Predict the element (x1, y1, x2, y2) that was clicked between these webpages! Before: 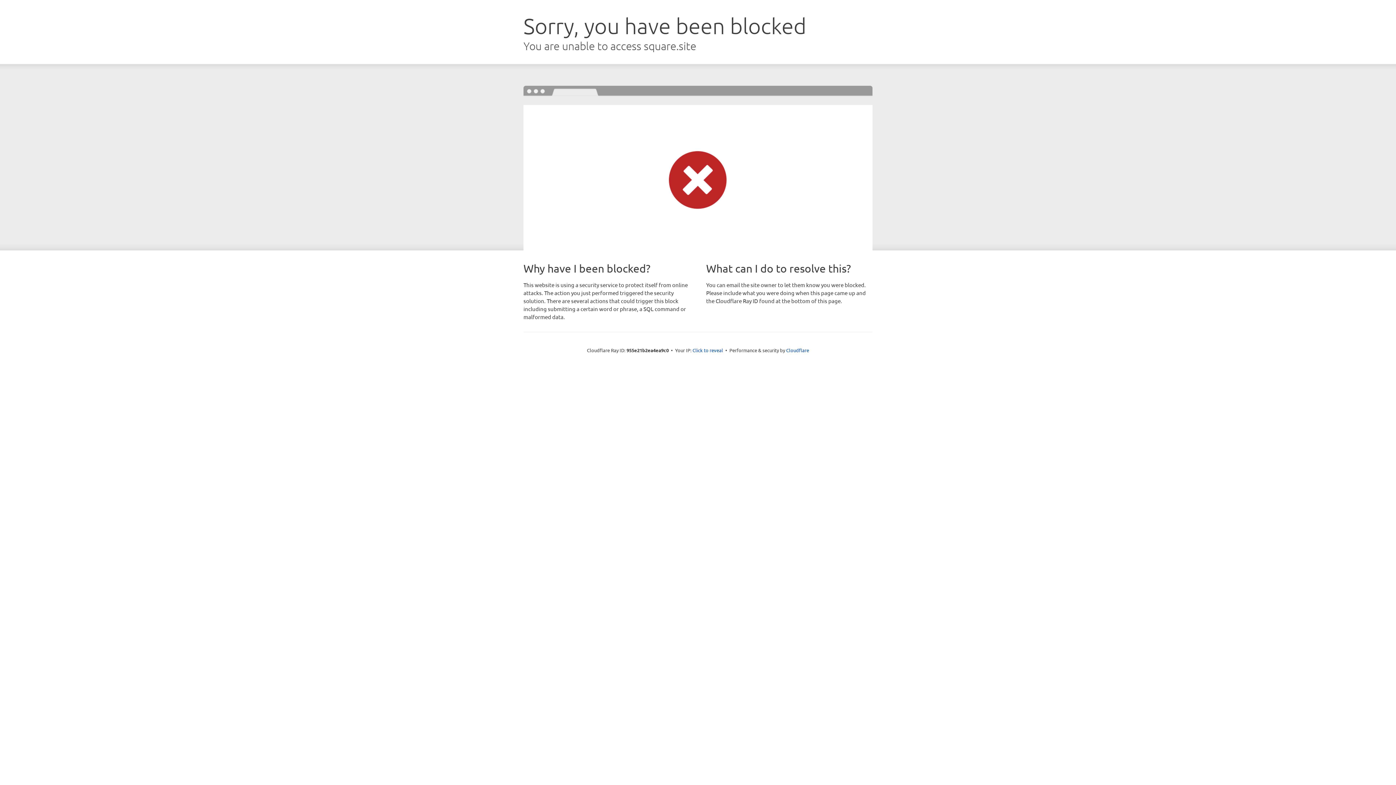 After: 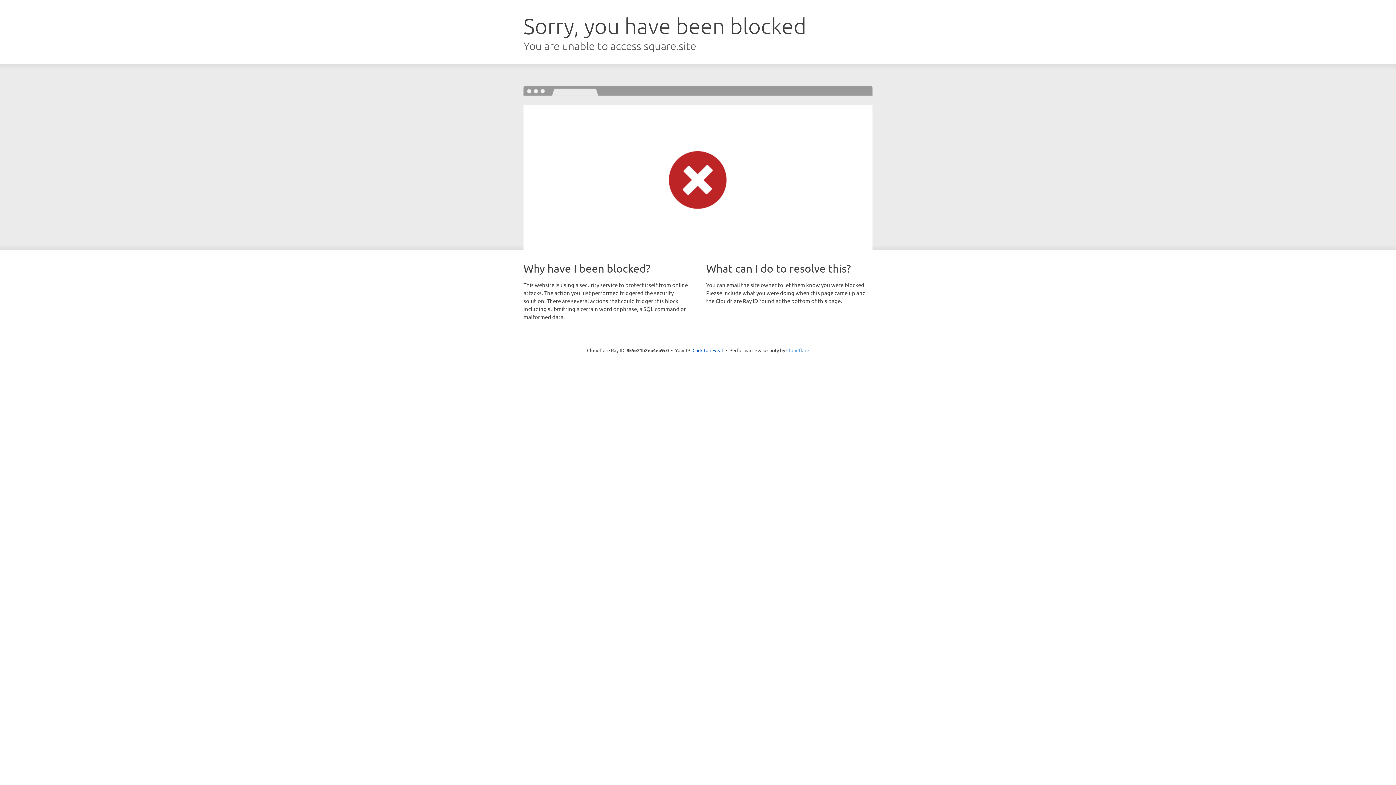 Action: bbox: (786, 347, 809, 353) label: Cloudflare